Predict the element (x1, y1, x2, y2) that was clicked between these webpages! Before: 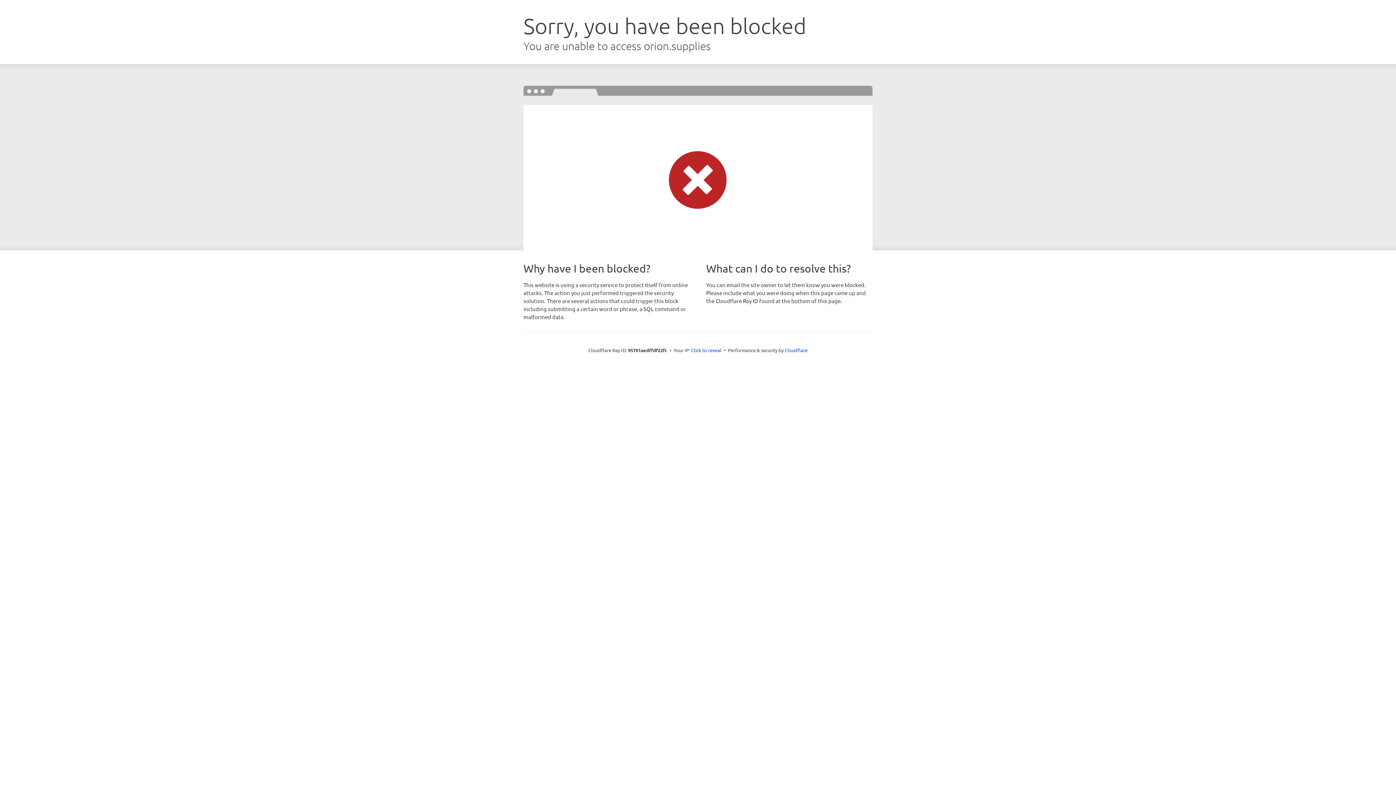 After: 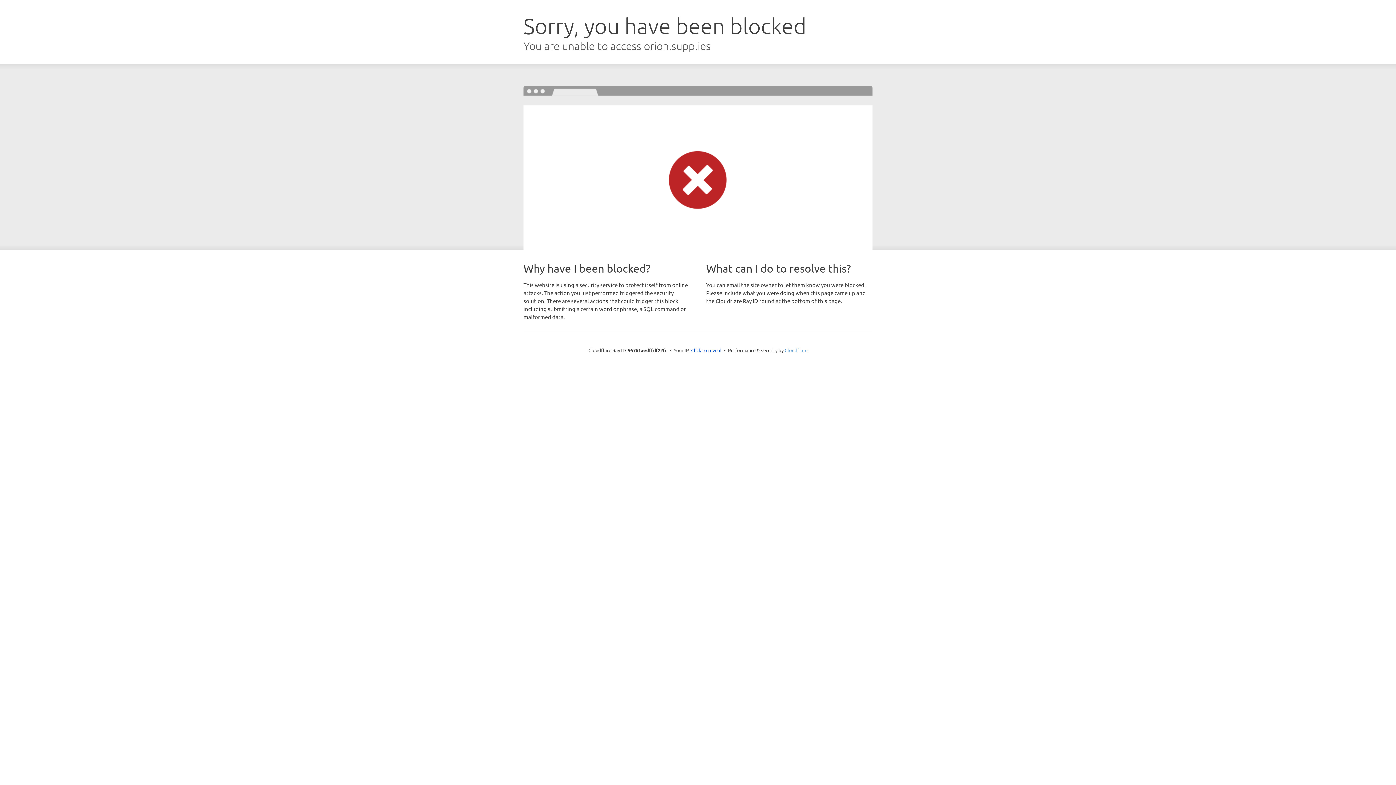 Action: label: Cloudflare bbox: (784, 347, 807, 353)